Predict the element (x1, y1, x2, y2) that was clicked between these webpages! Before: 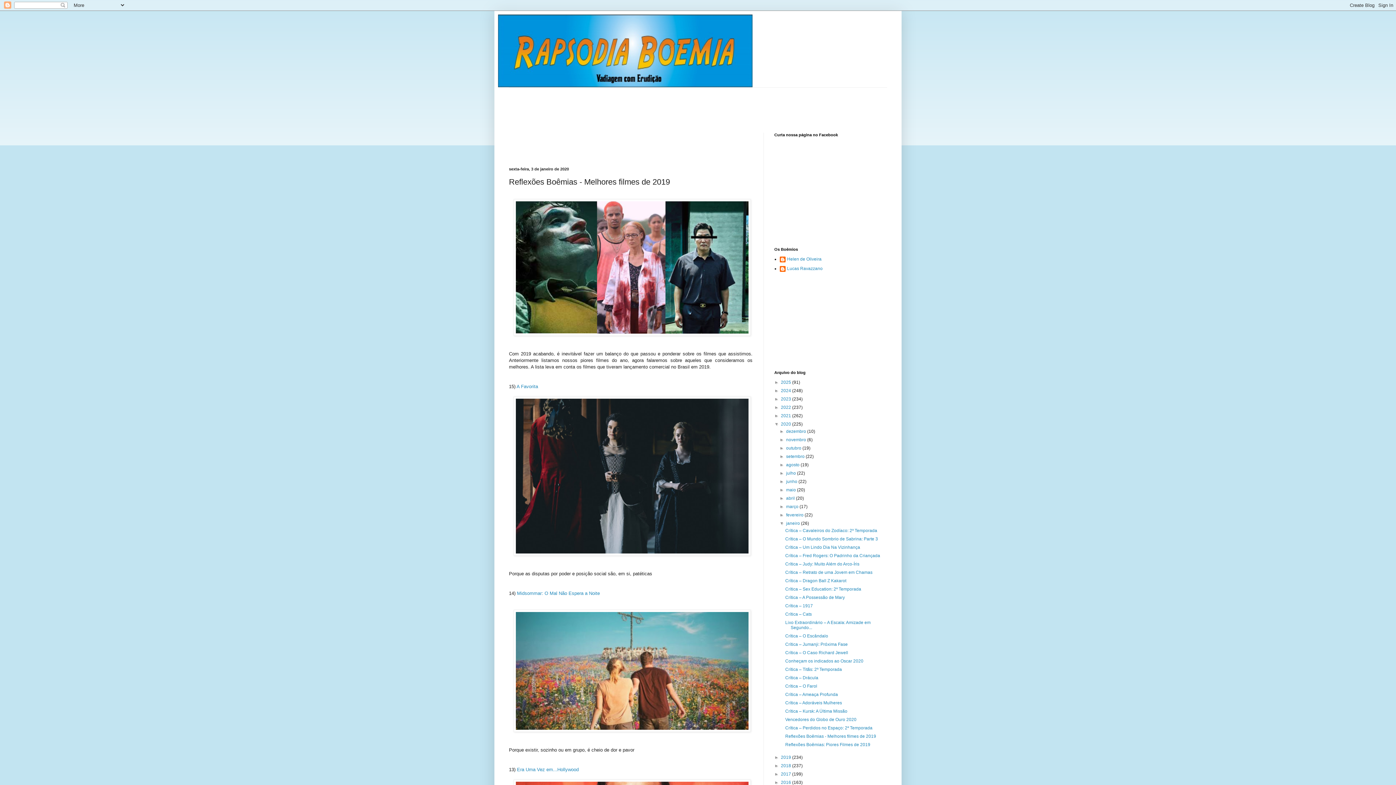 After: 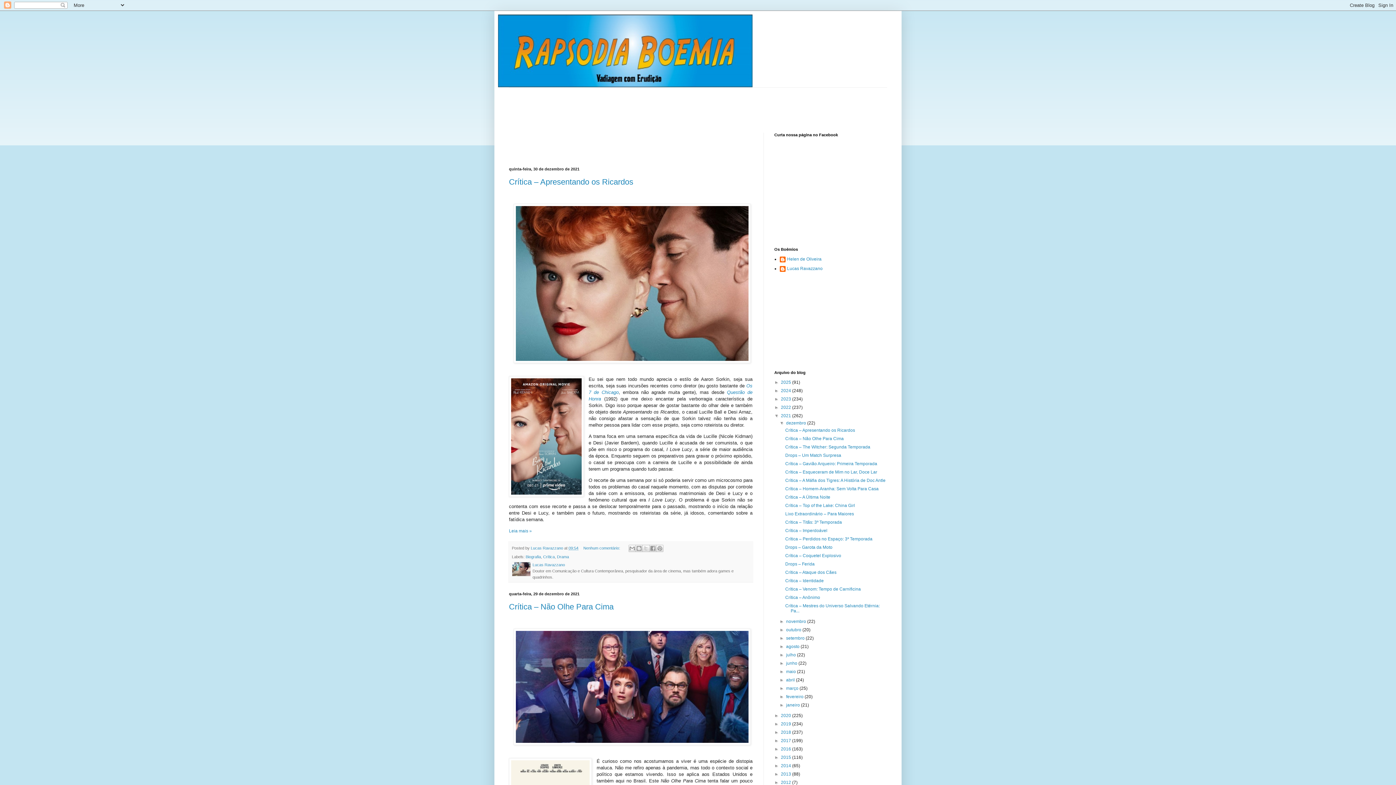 Action: bbox: (781, 413, 792, 418) label: 2021 